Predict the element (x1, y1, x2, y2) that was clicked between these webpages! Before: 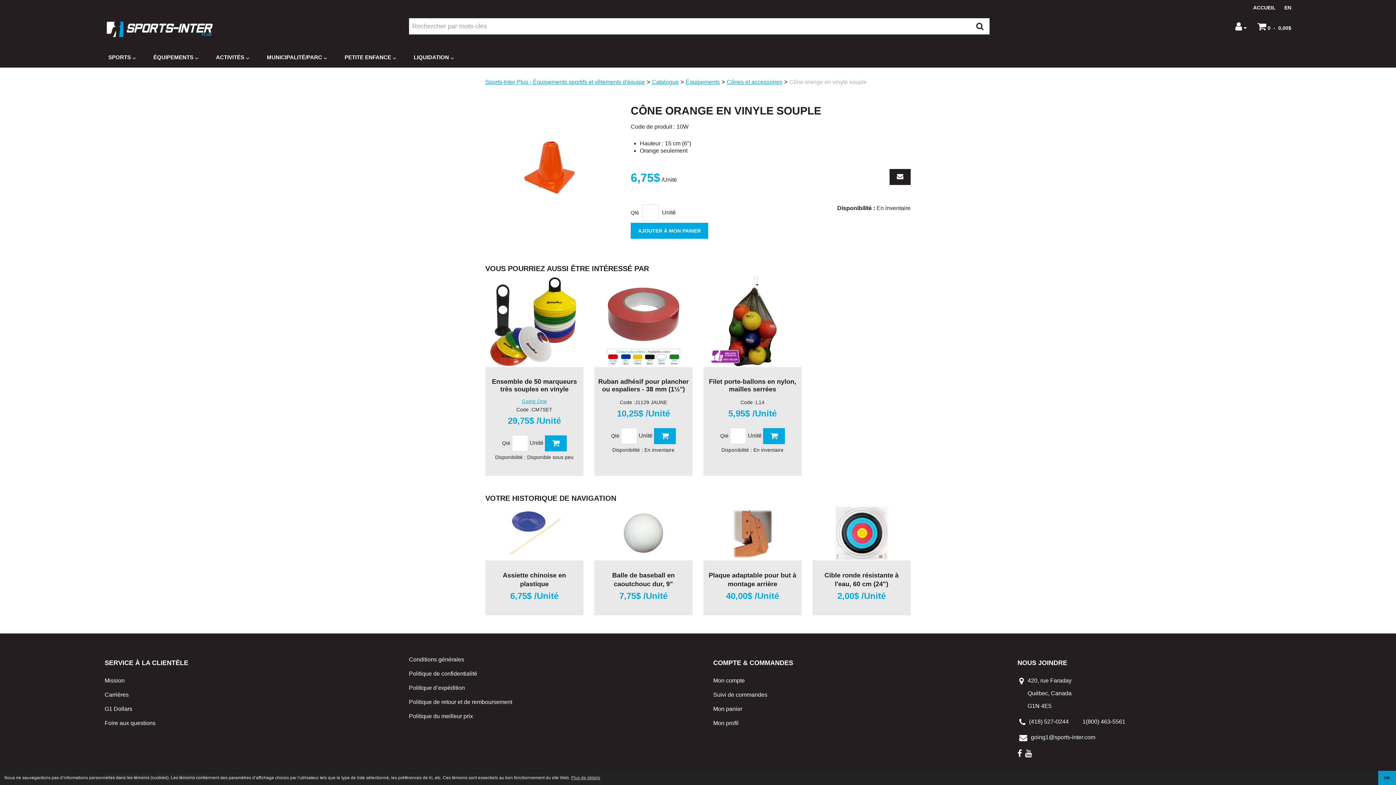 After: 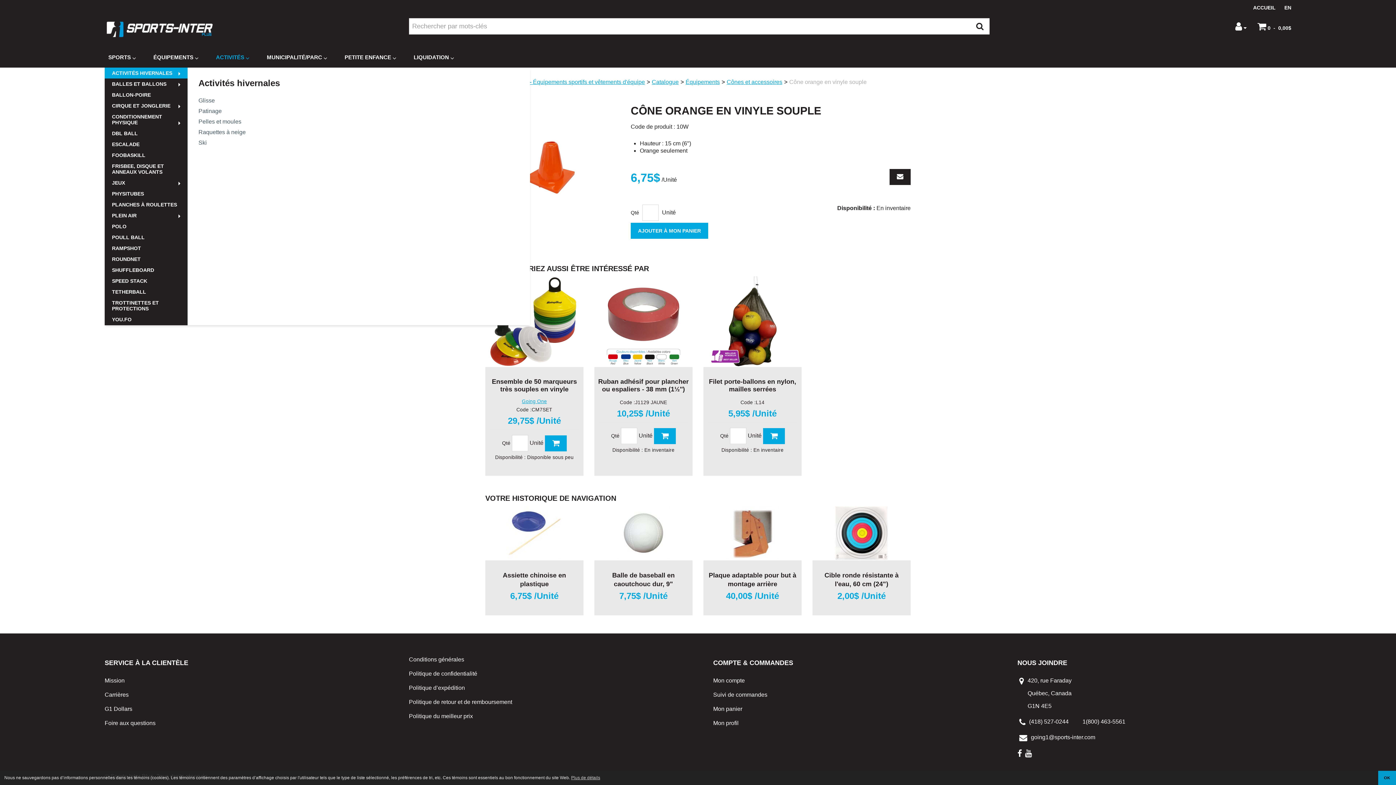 Action: bbox: (207, 47, 258, 67) label: ACTIVITÉS